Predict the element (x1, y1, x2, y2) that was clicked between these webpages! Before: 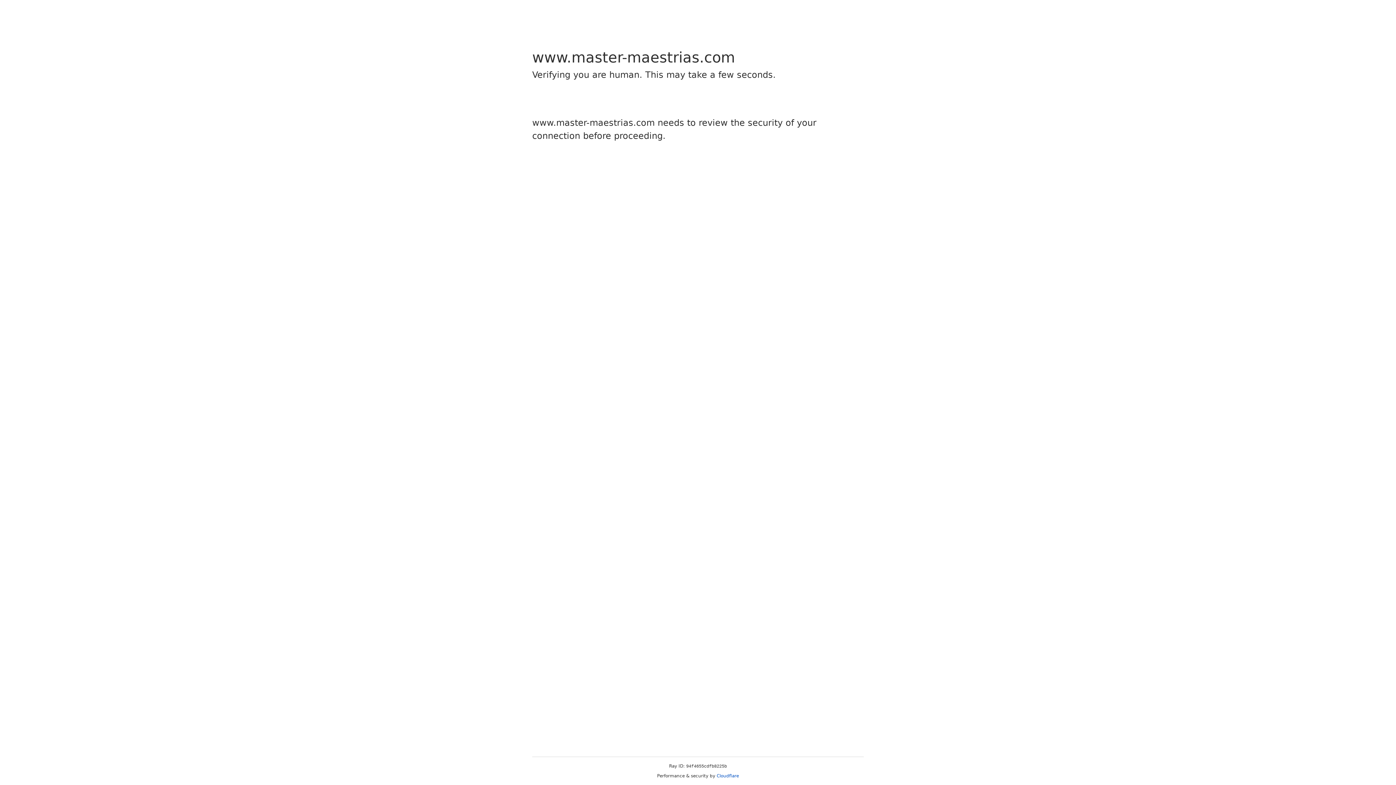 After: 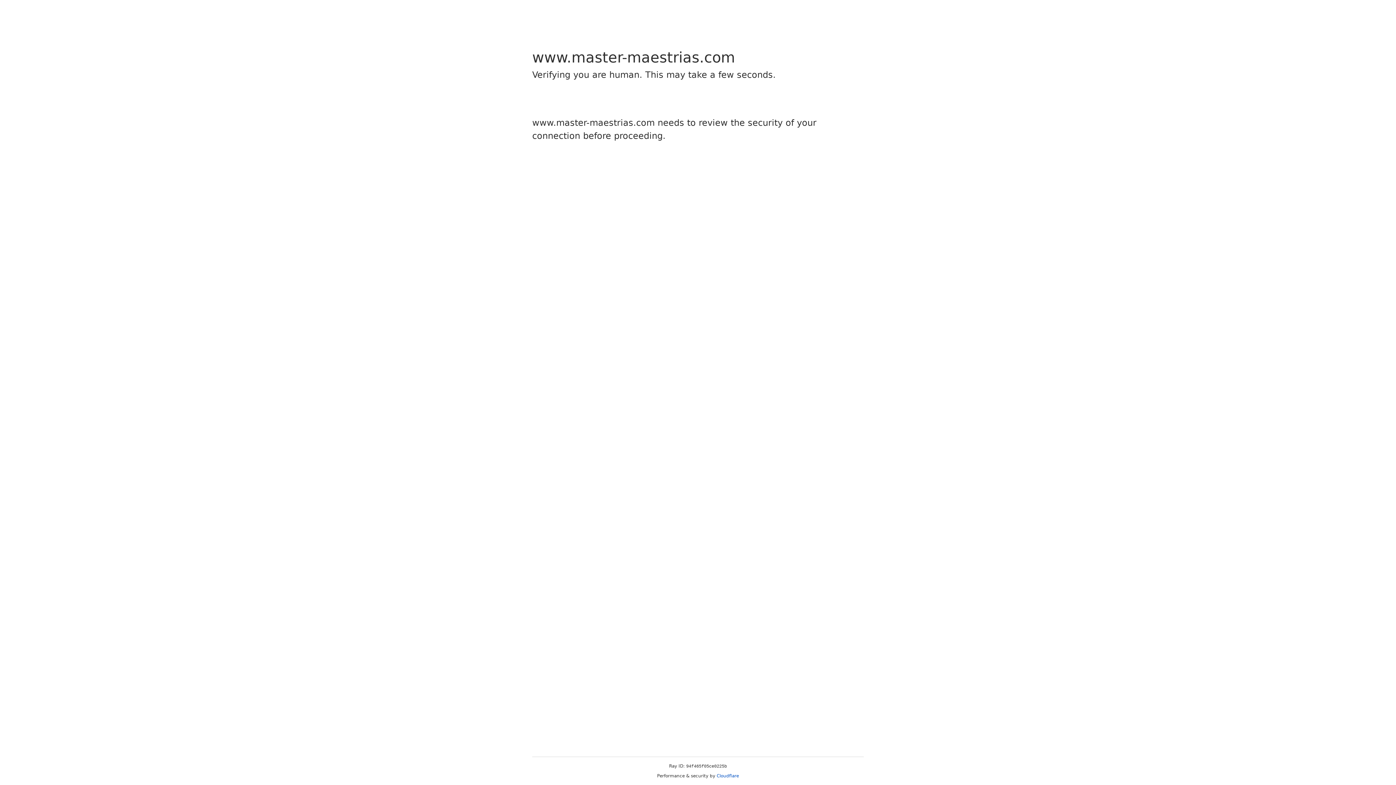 Action: label: Cloudflare bbox: (716, 773, 739, 778)